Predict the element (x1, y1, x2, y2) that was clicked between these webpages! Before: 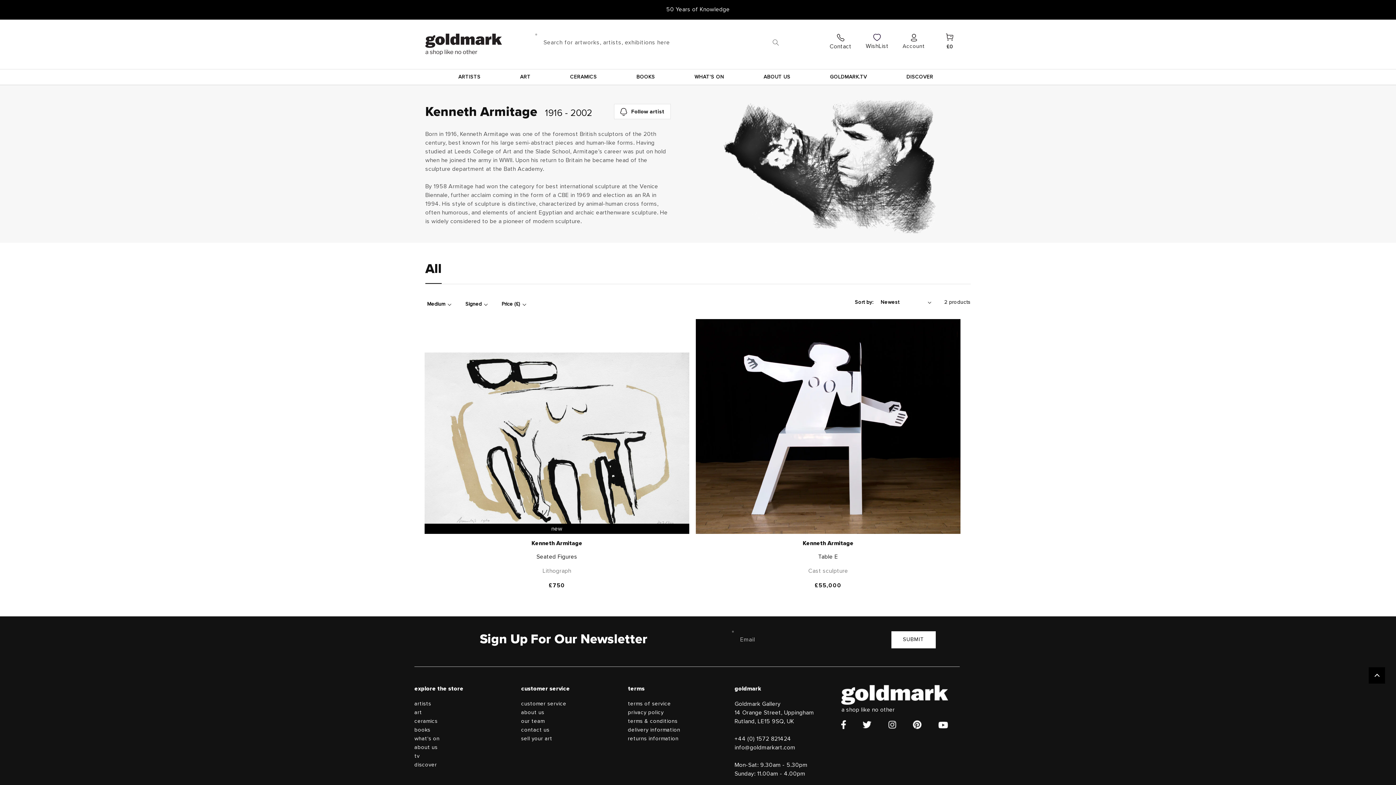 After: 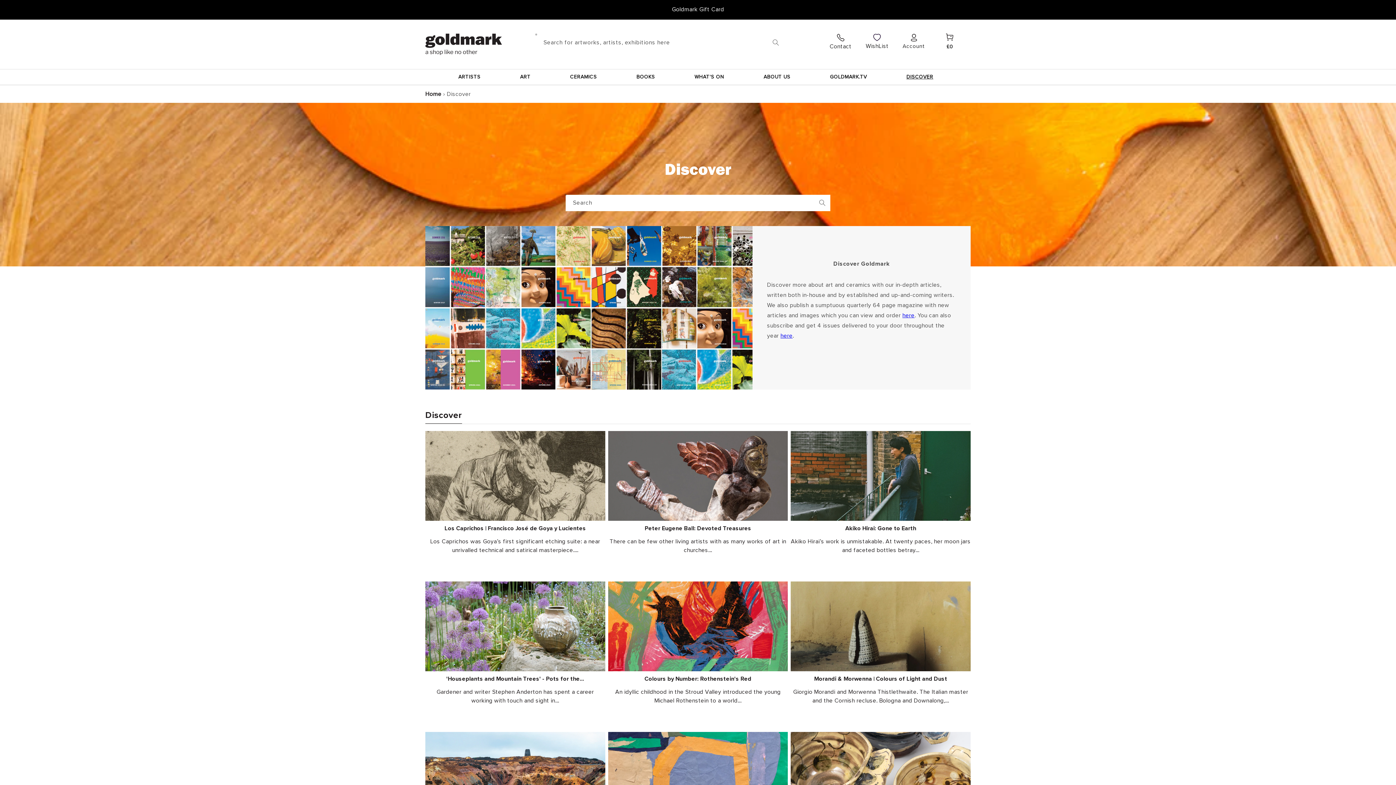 Action: label: discover bbox: (414, 761, 521, 769)